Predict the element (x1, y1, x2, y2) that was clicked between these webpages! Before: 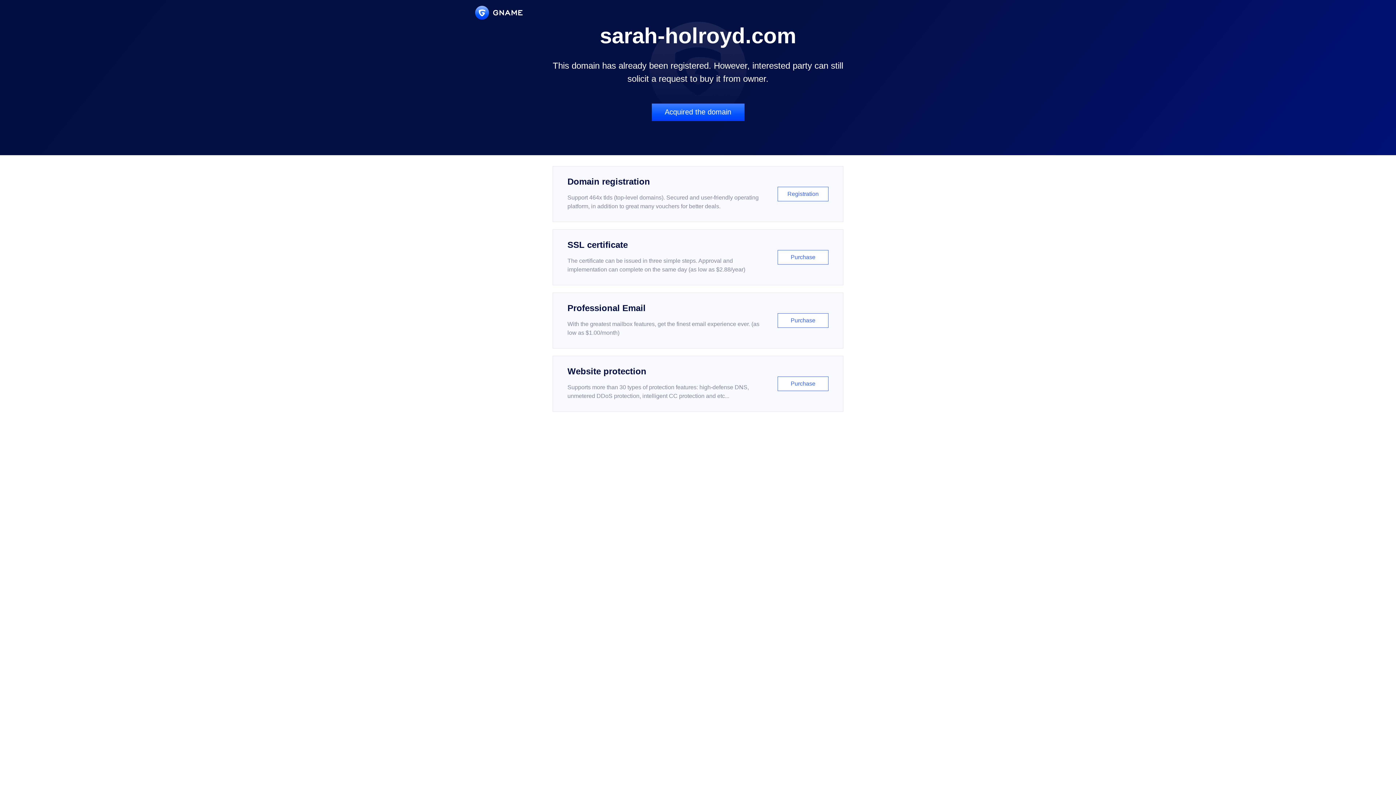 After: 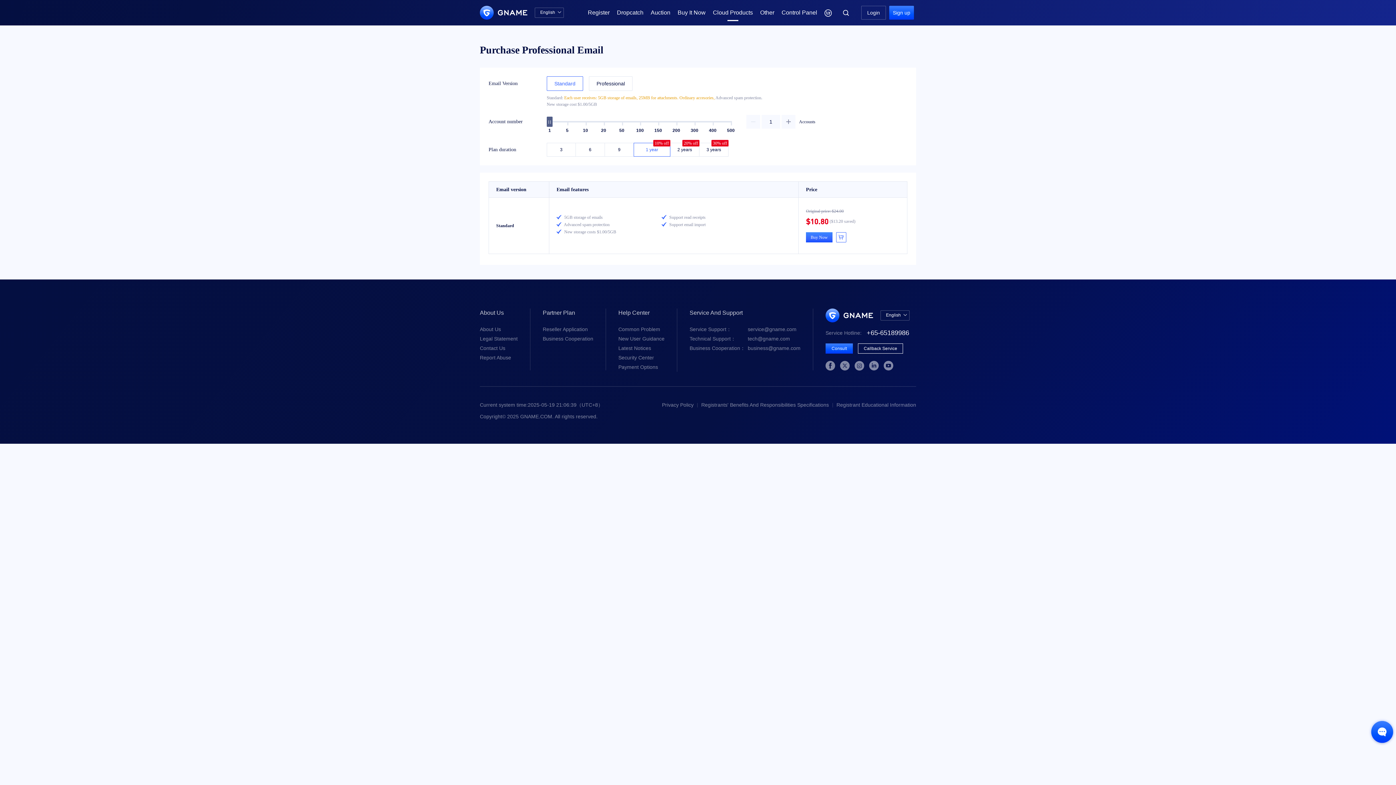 Action: label: Professional Email

With the greatest mailbox features, get the finest email experience ever. (as low as $1.00/month)

Purchase bbox: (552, 292, 843, 348)